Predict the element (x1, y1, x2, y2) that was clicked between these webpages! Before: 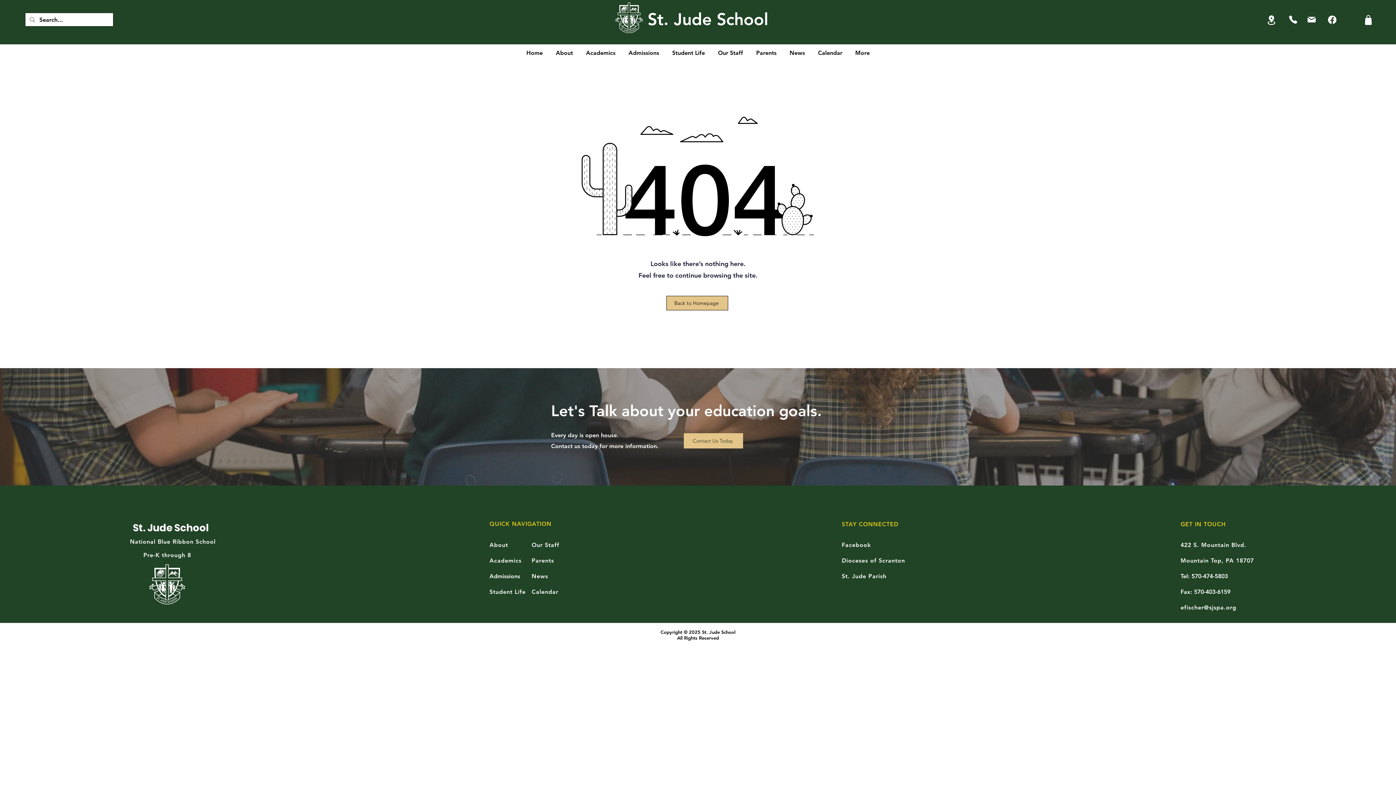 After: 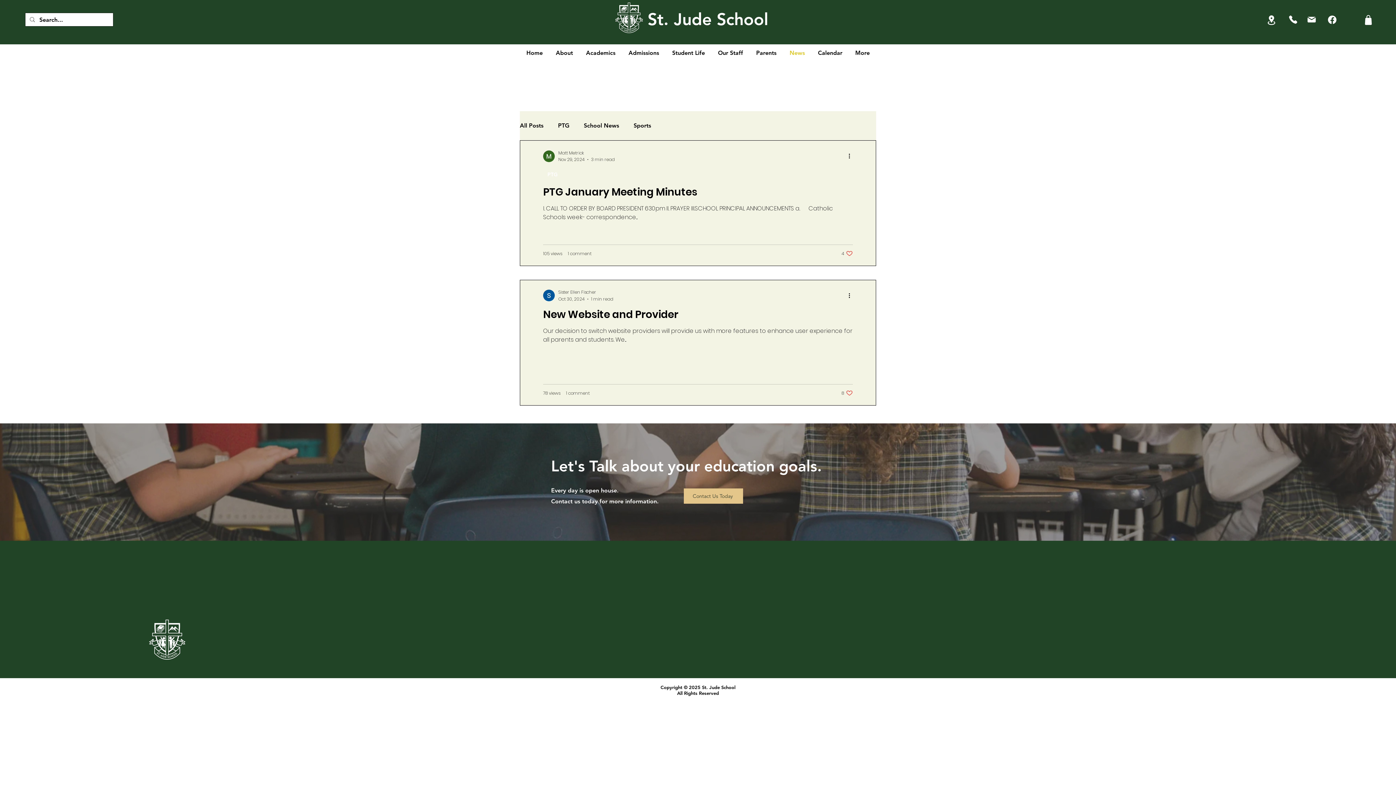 Action: label: News bbox: (783, 46, 811, 58)